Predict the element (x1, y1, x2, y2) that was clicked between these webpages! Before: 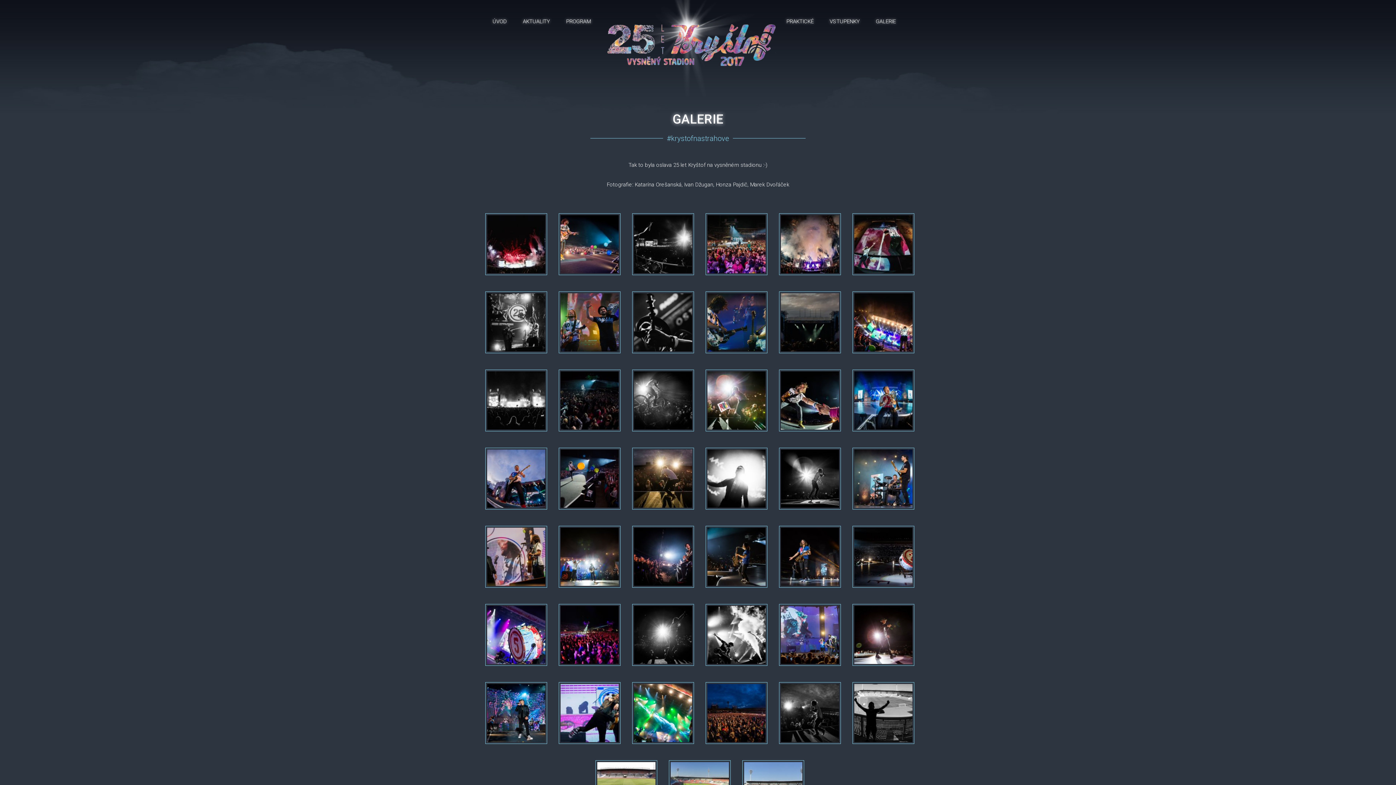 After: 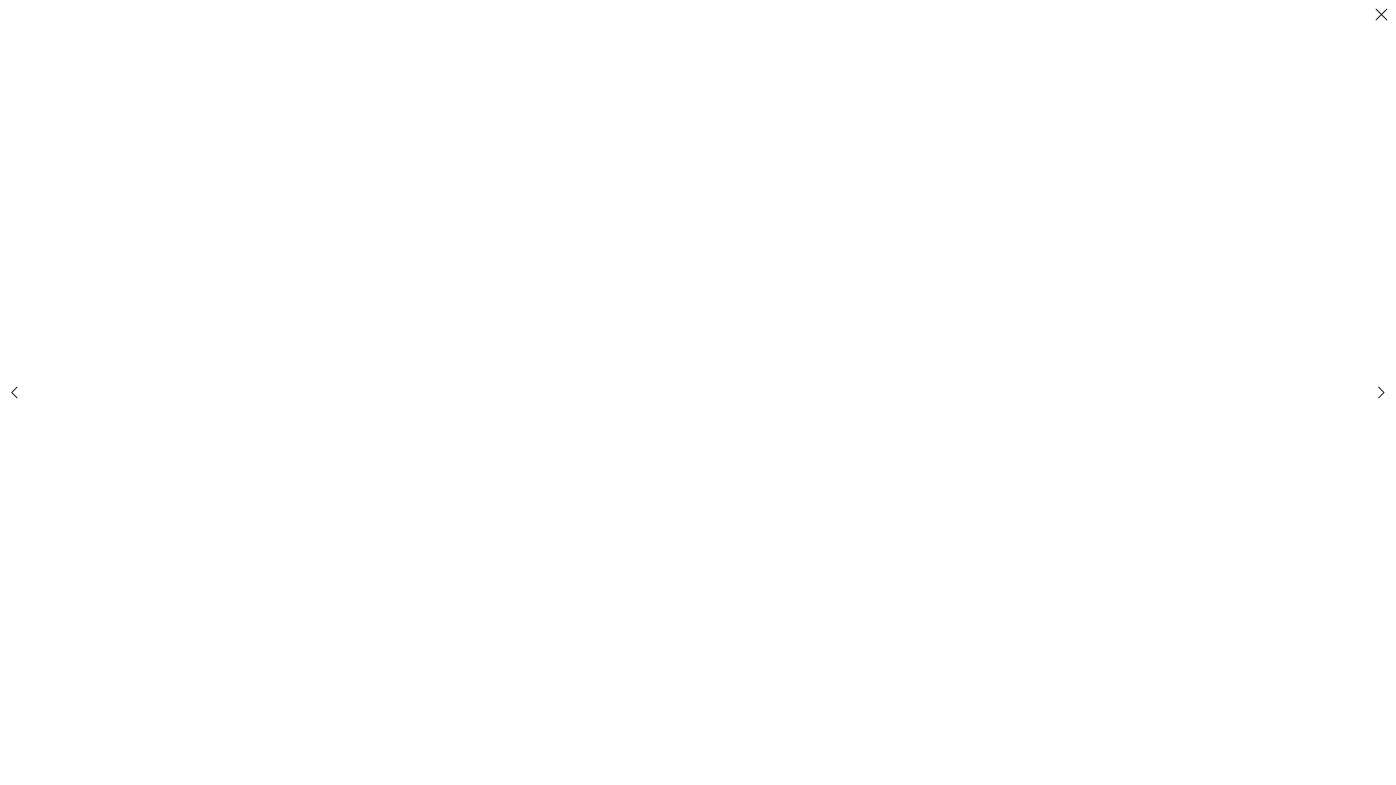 Action: bbox: (632, 475, 694, 481)